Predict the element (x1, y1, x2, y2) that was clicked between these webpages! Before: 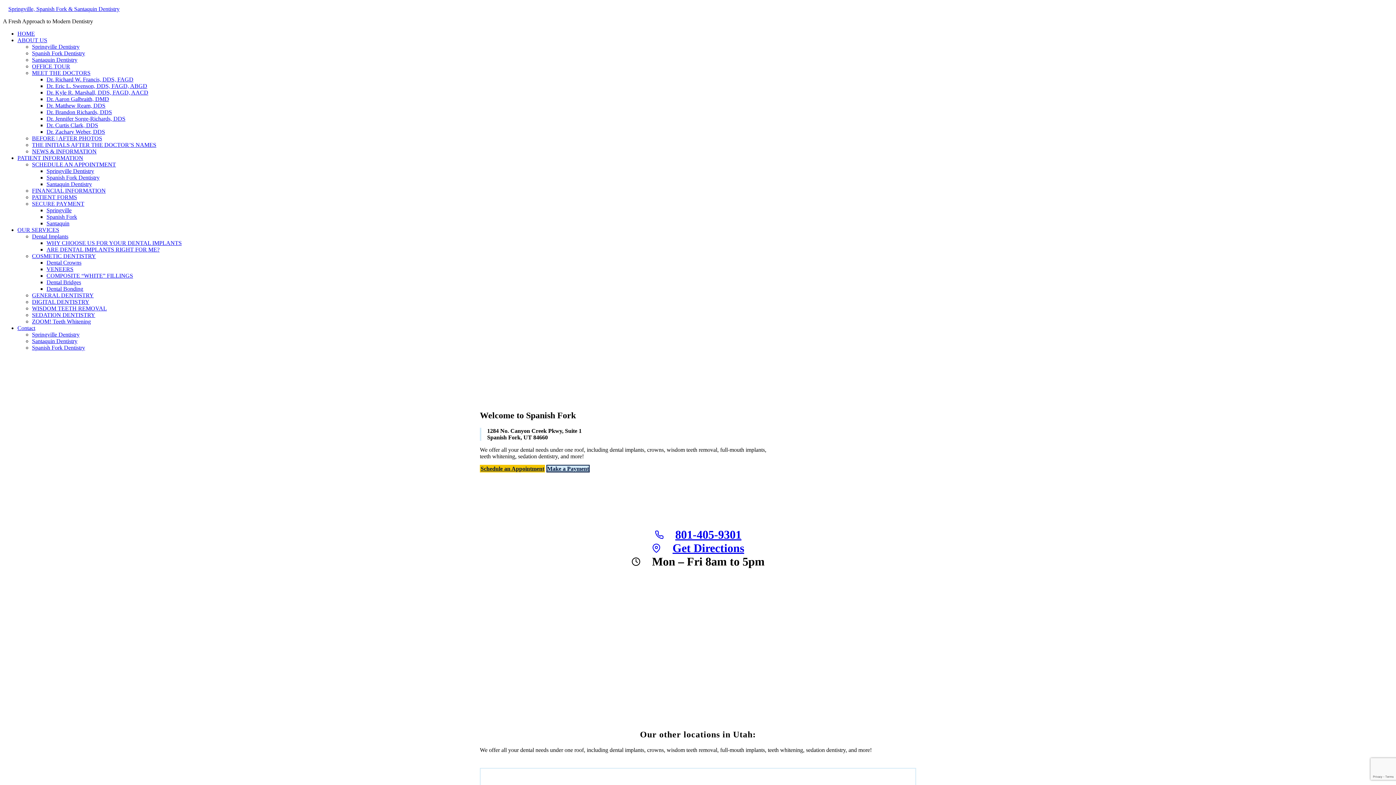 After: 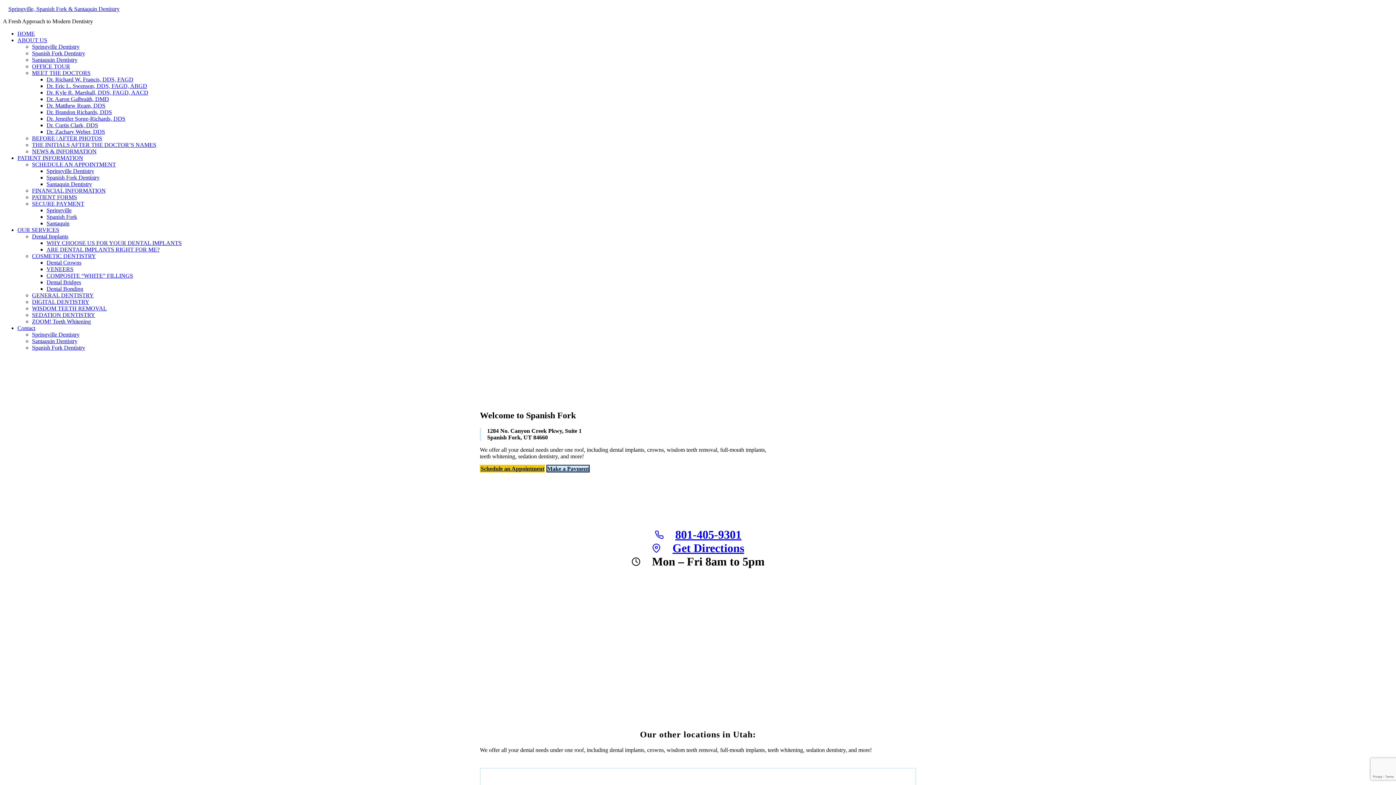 Action: label: Contact bbox: (17, 325, 35, 331)